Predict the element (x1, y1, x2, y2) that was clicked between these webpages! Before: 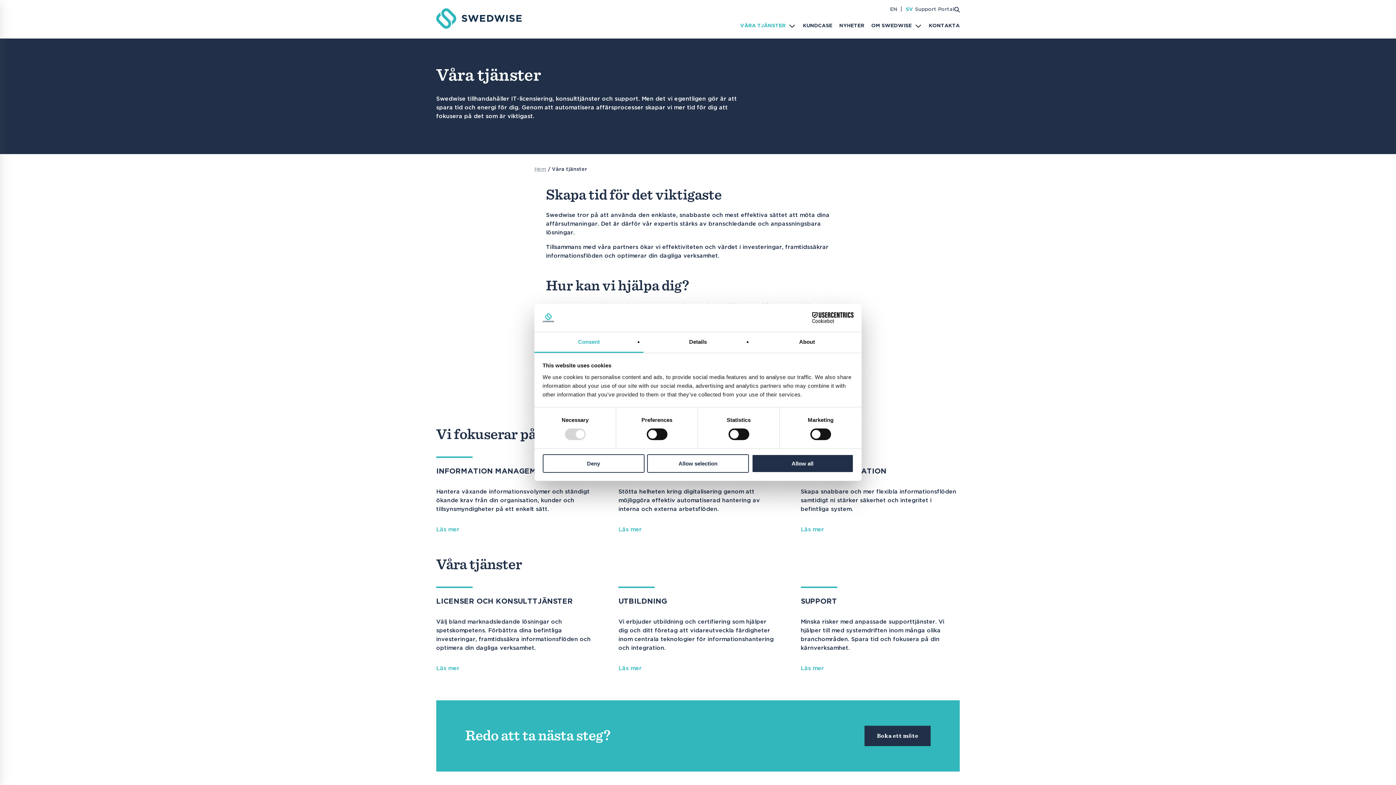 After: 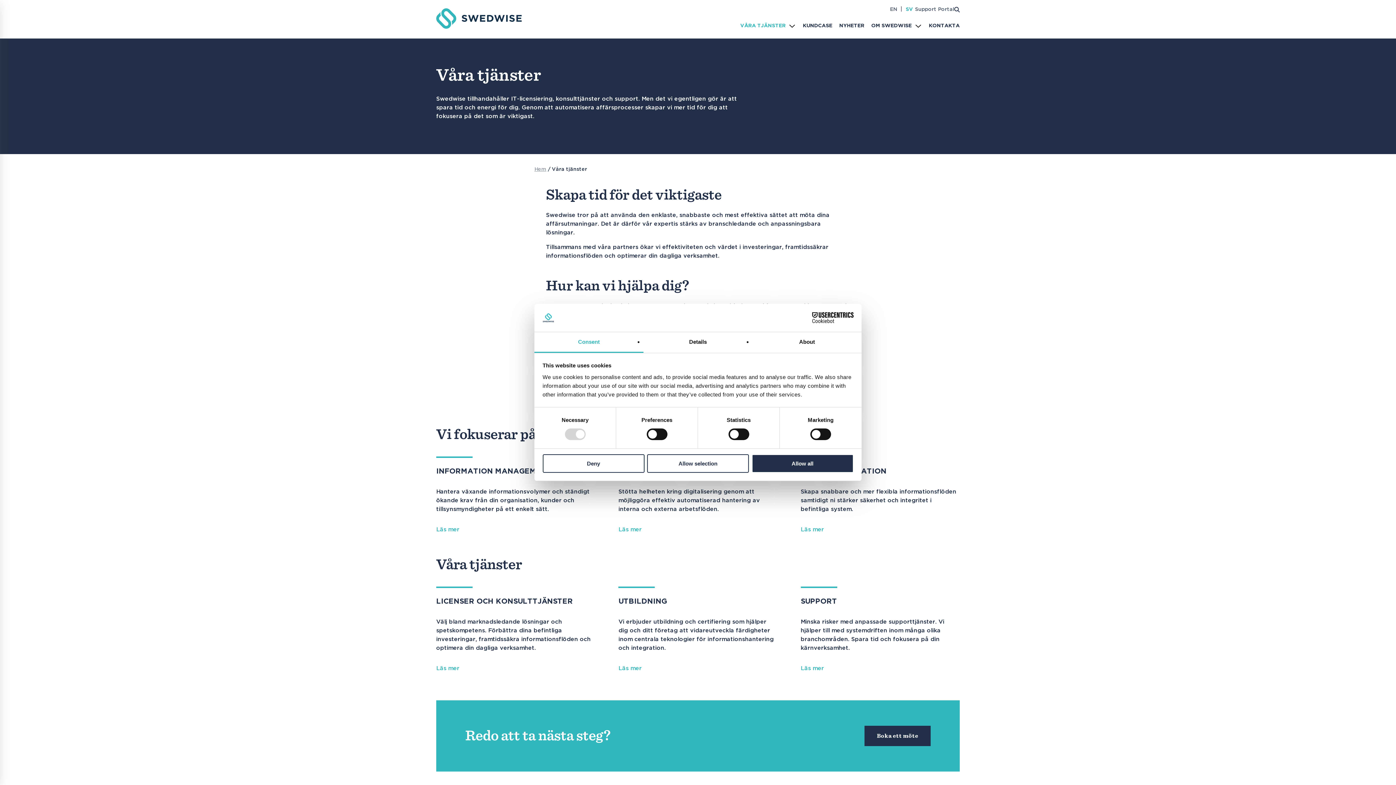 Action: label: VÅRA TJÄNSTER bbox: (740, 15, 785, 36)